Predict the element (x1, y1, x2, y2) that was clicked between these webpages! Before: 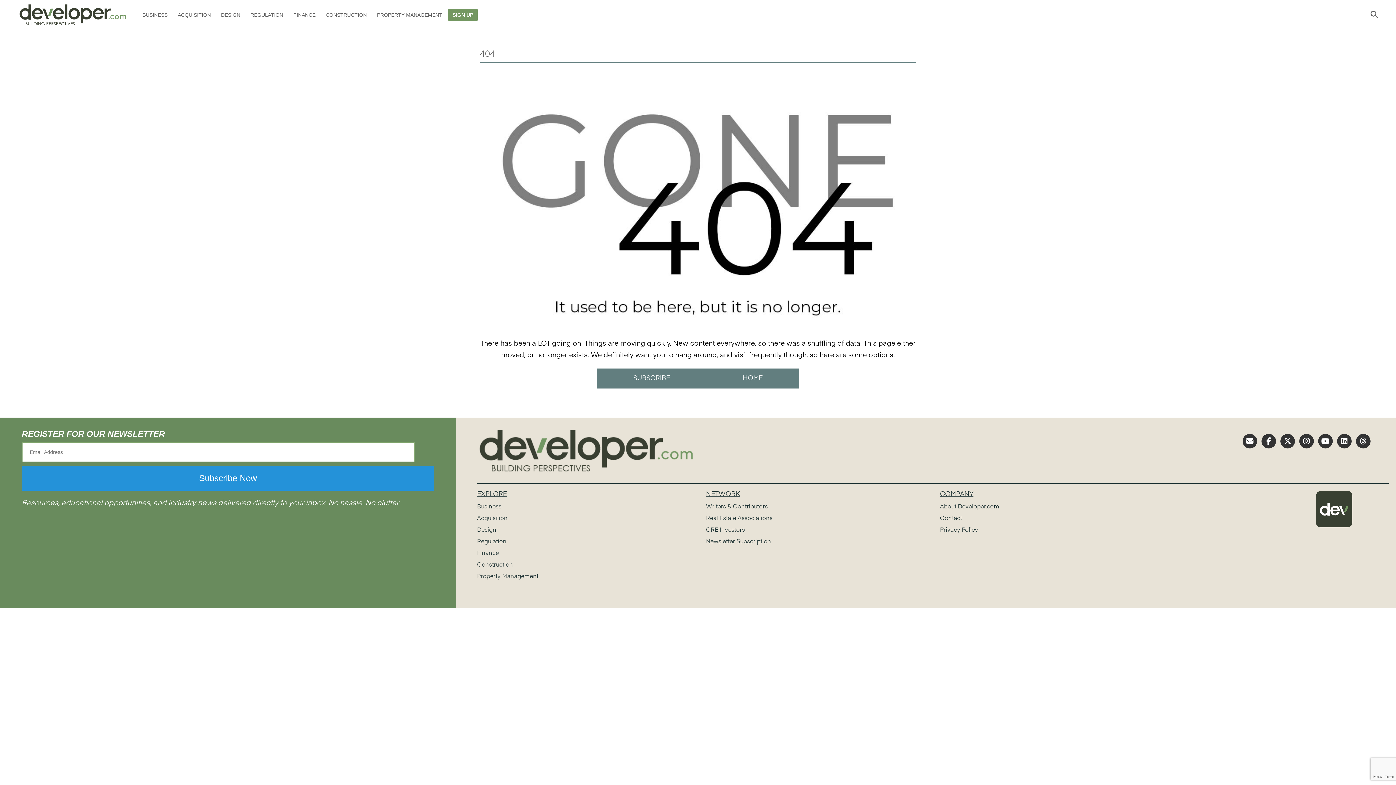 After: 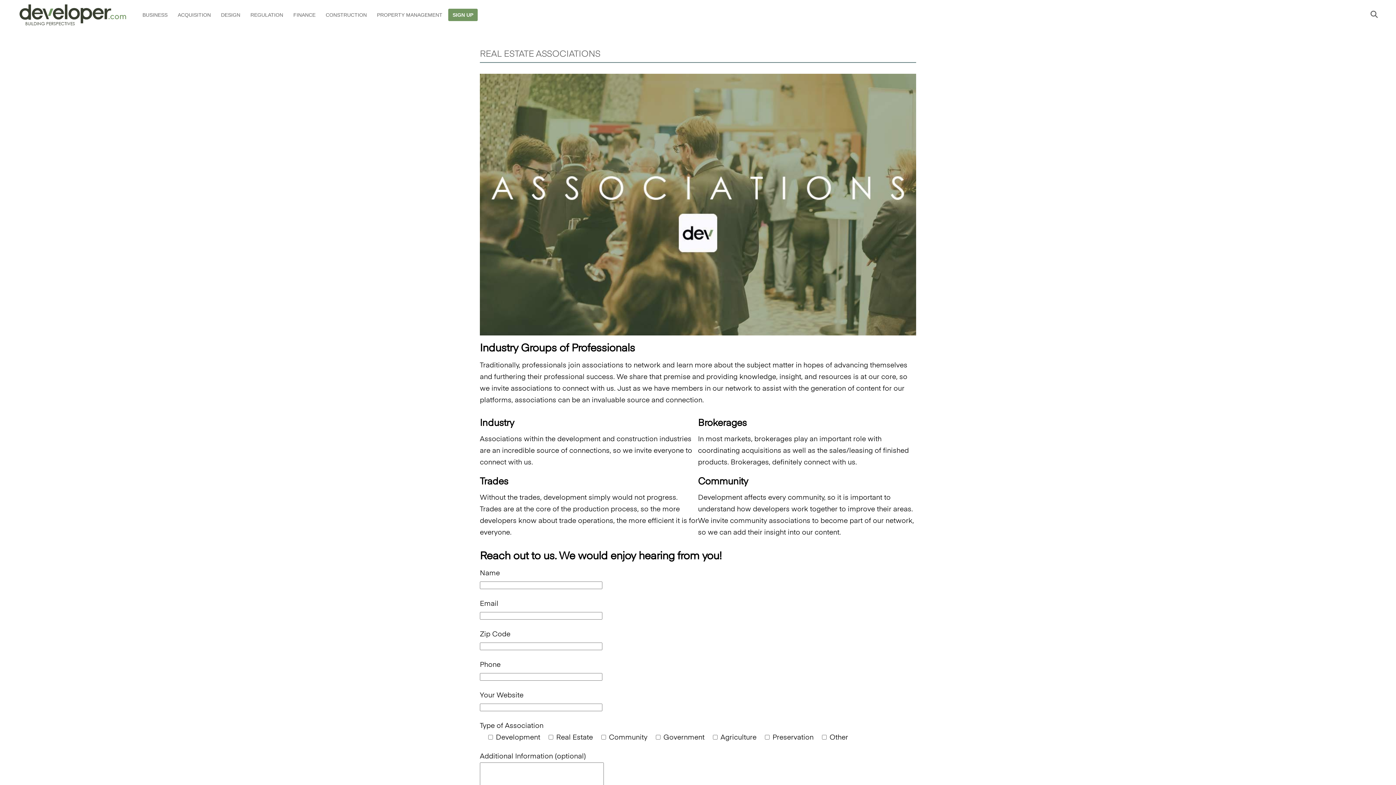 Action: bbox: (706, 516, 772, 521) label: Real Estate Associations